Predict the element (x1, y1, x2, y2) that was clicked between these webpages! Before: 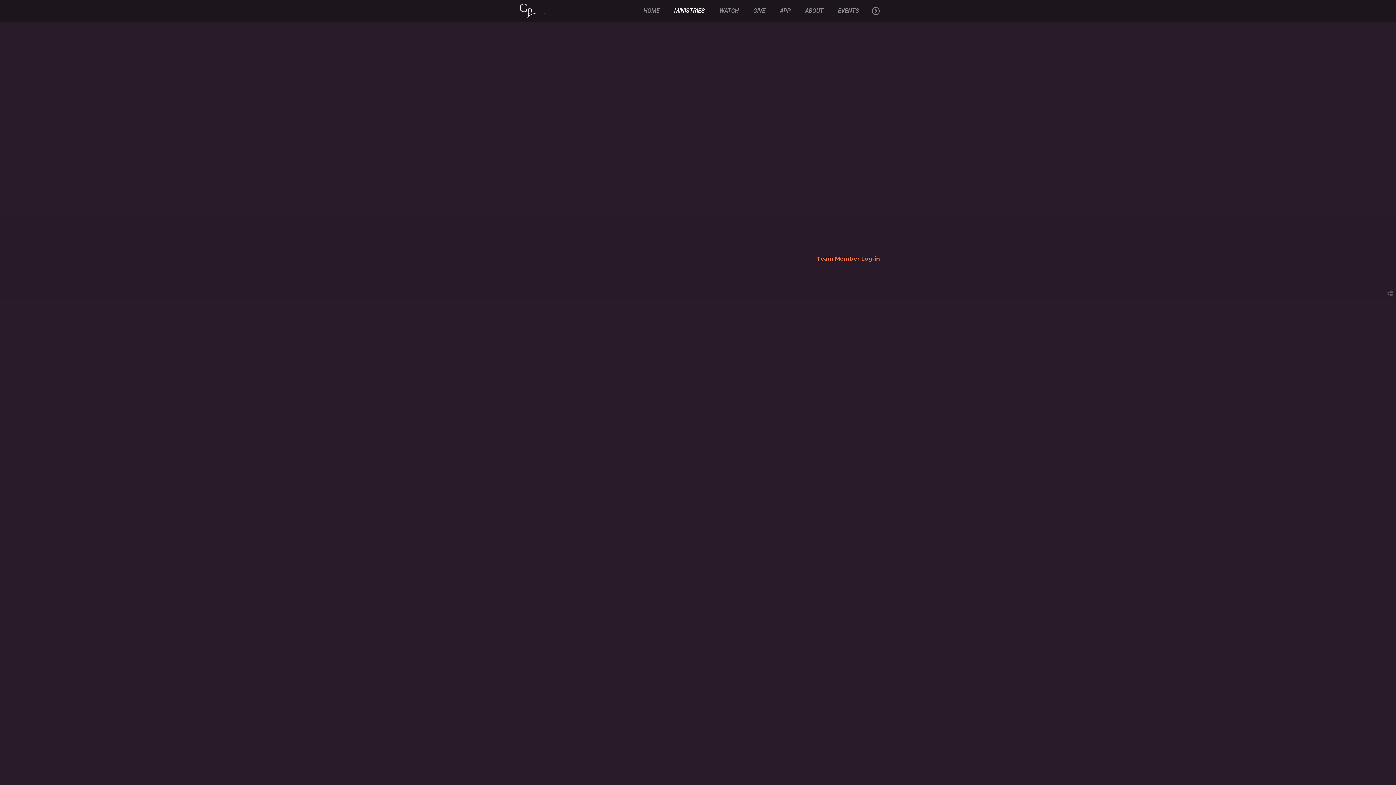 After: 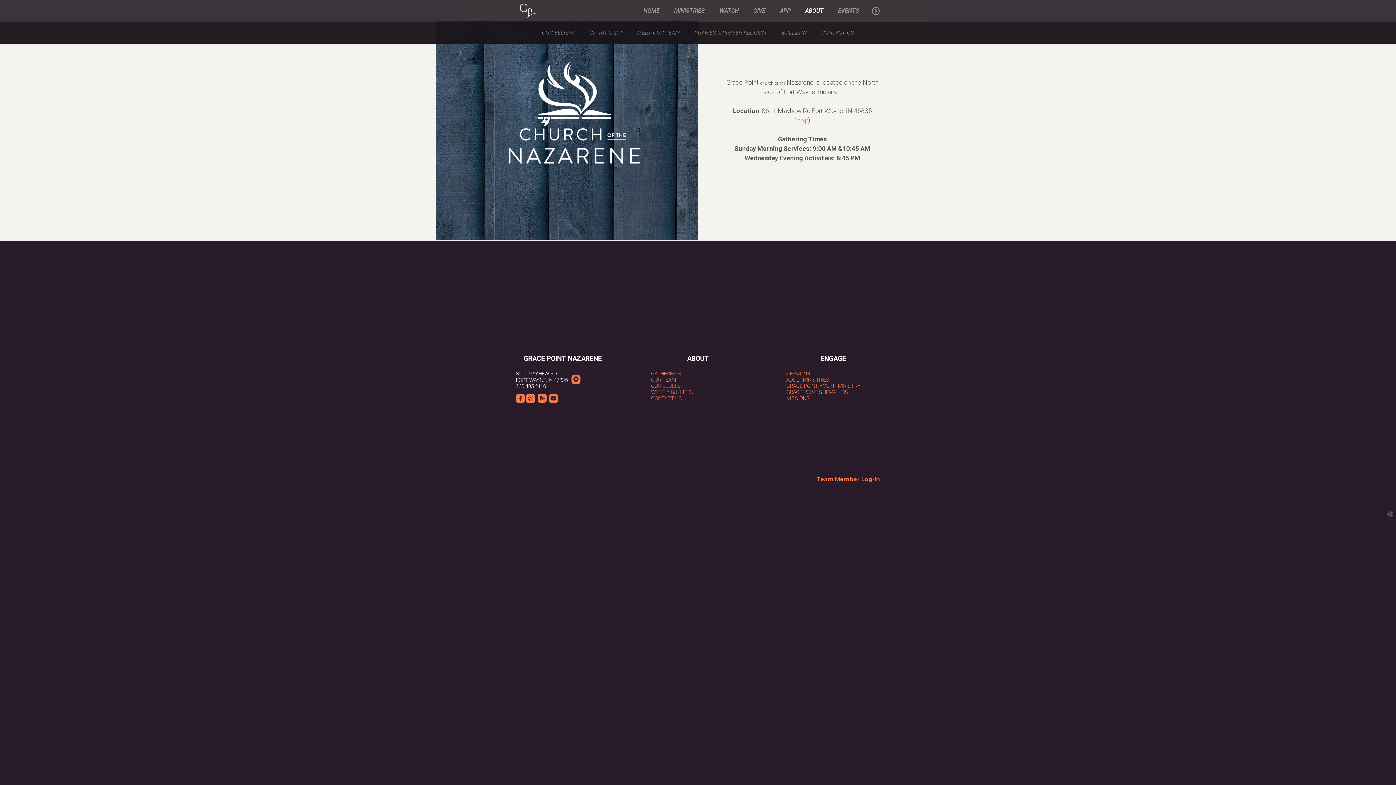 Action: bbox: (798, 0, 830, 21) label: ABOUT